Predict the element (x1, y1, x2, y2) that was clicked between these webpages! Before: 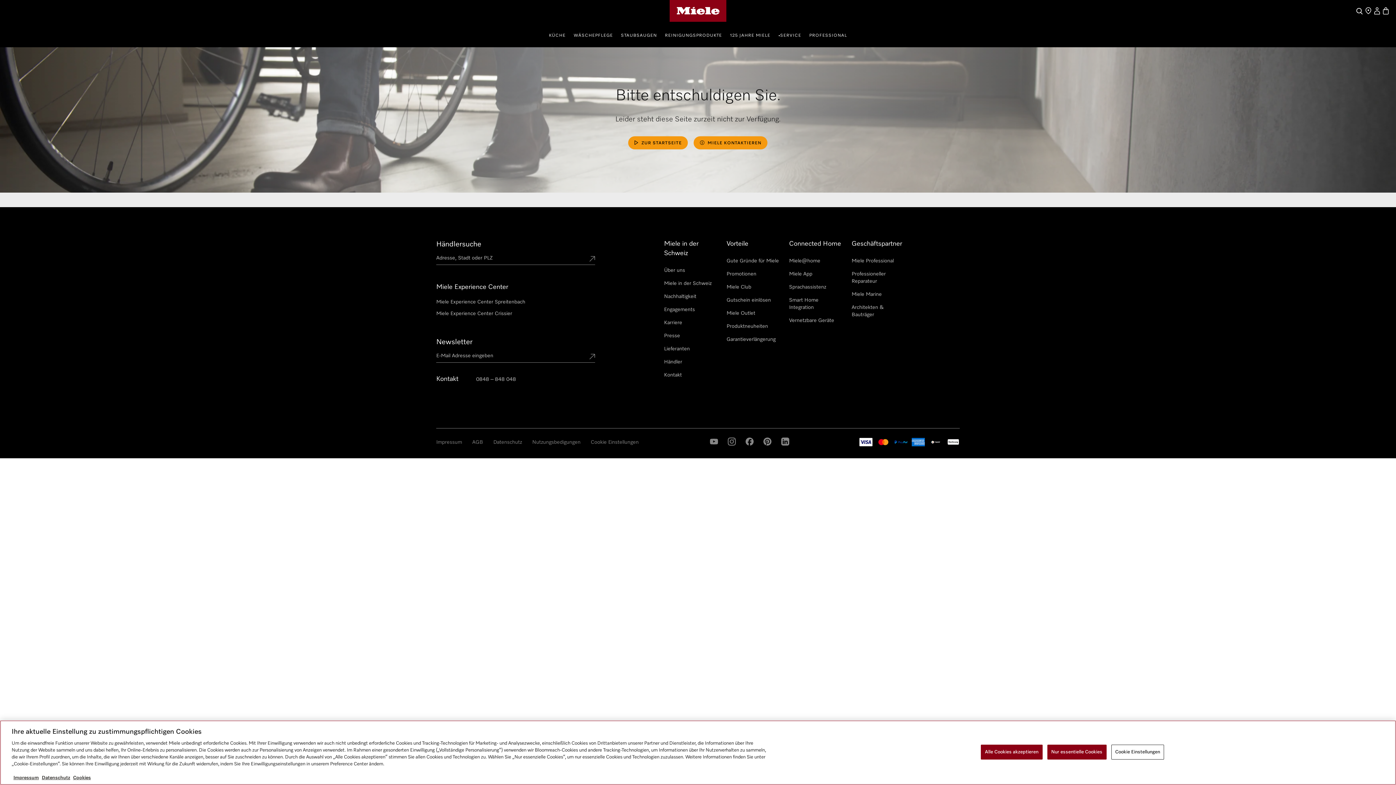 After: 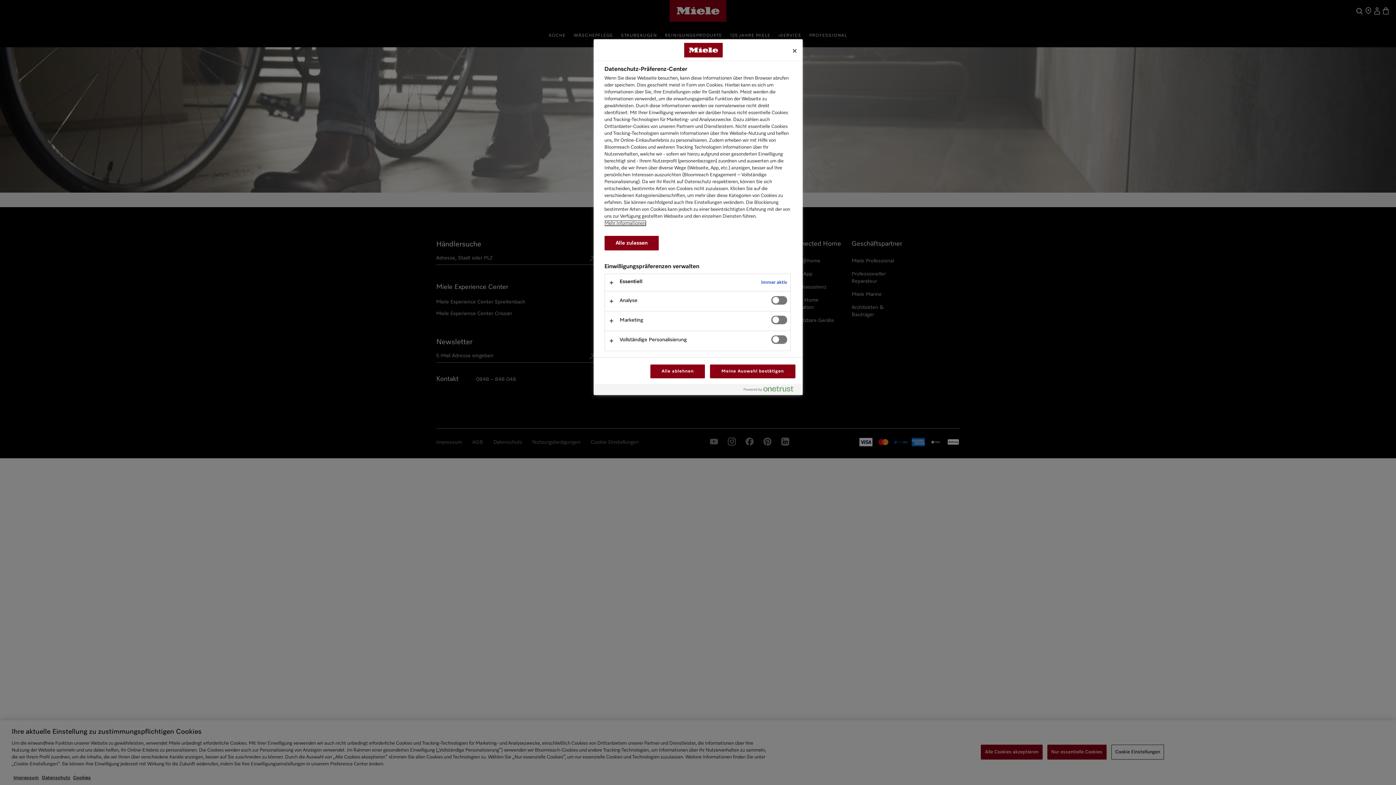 Action: label: Cookie Einstellungen bbox: (590, 439, 638, 445)